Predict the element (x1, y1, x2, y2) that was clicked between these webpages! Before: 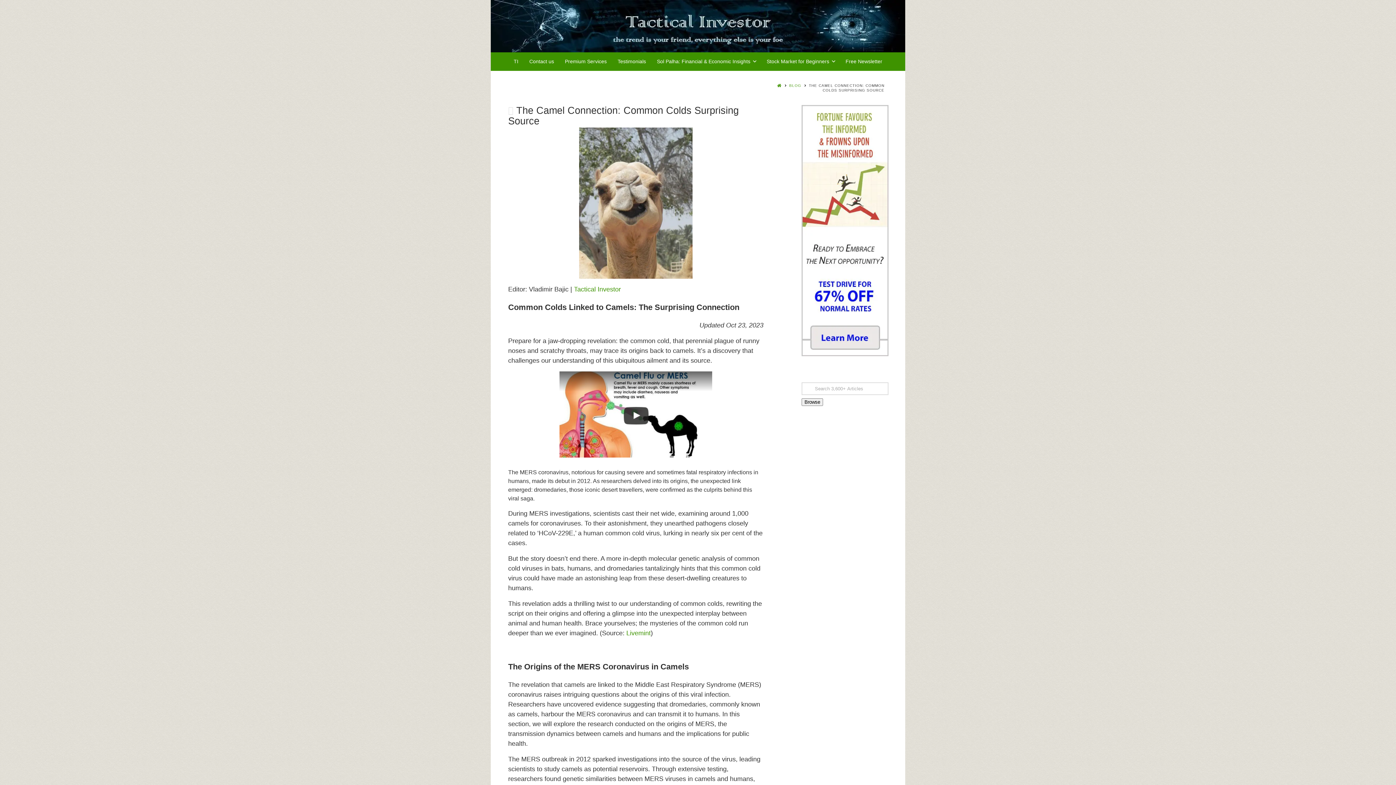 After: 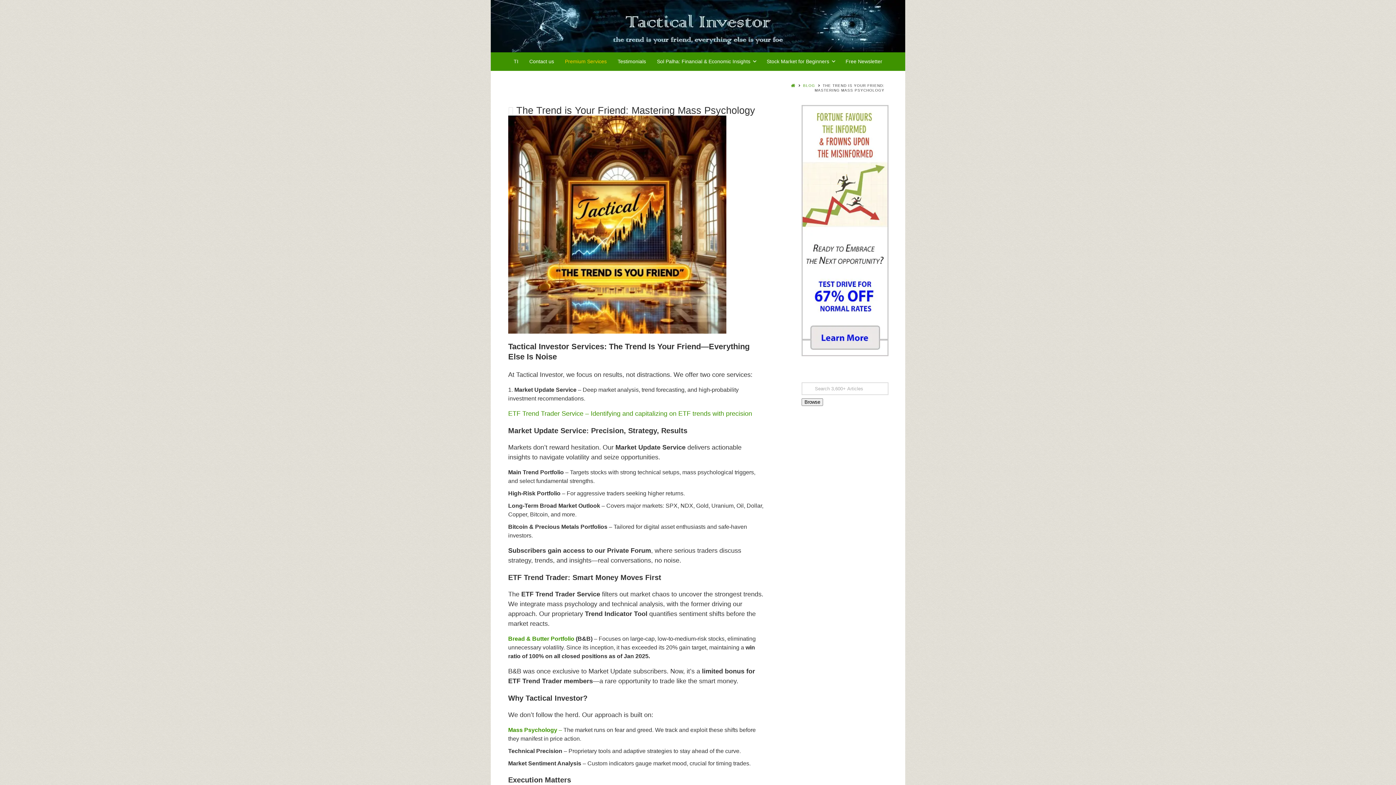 Action: bbox: (565, 52, 606, 70) label: Premium Services